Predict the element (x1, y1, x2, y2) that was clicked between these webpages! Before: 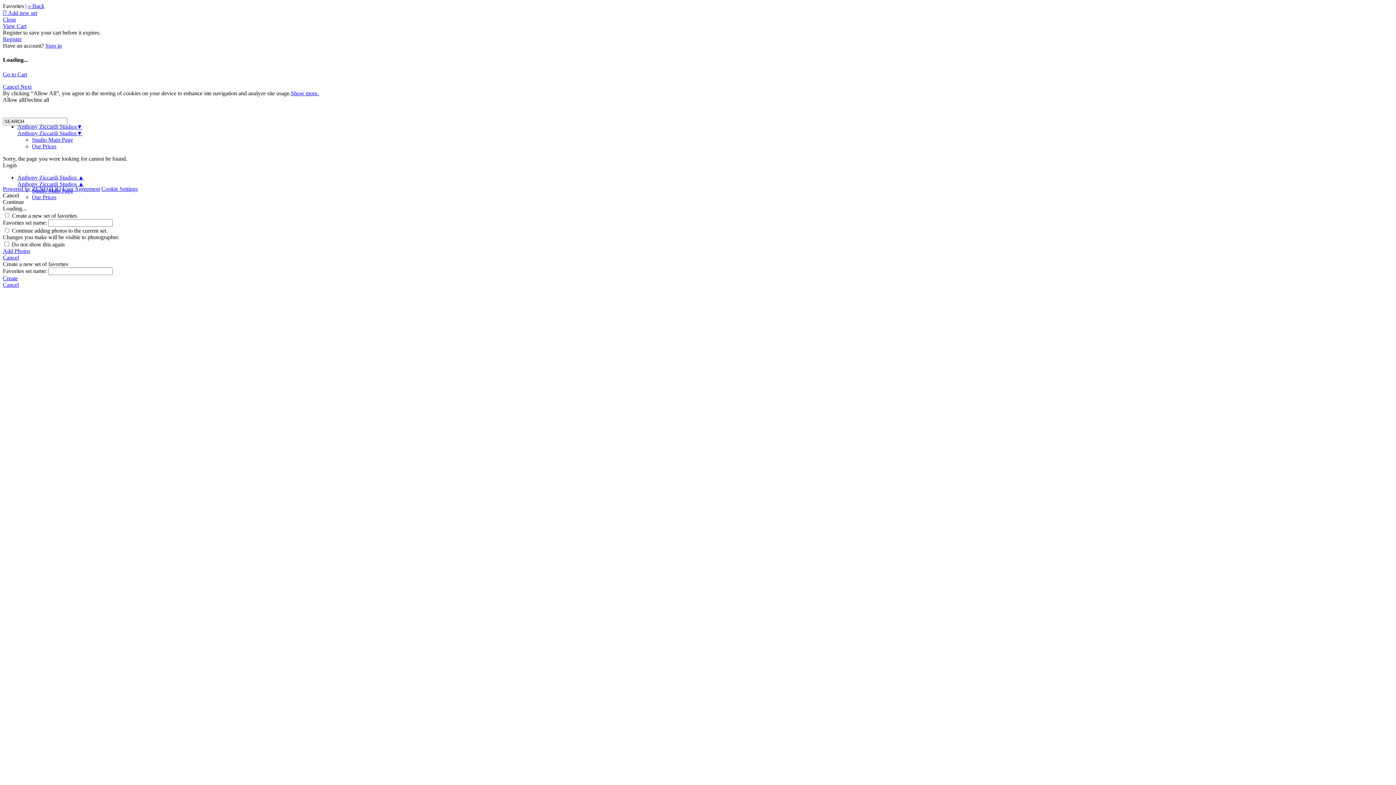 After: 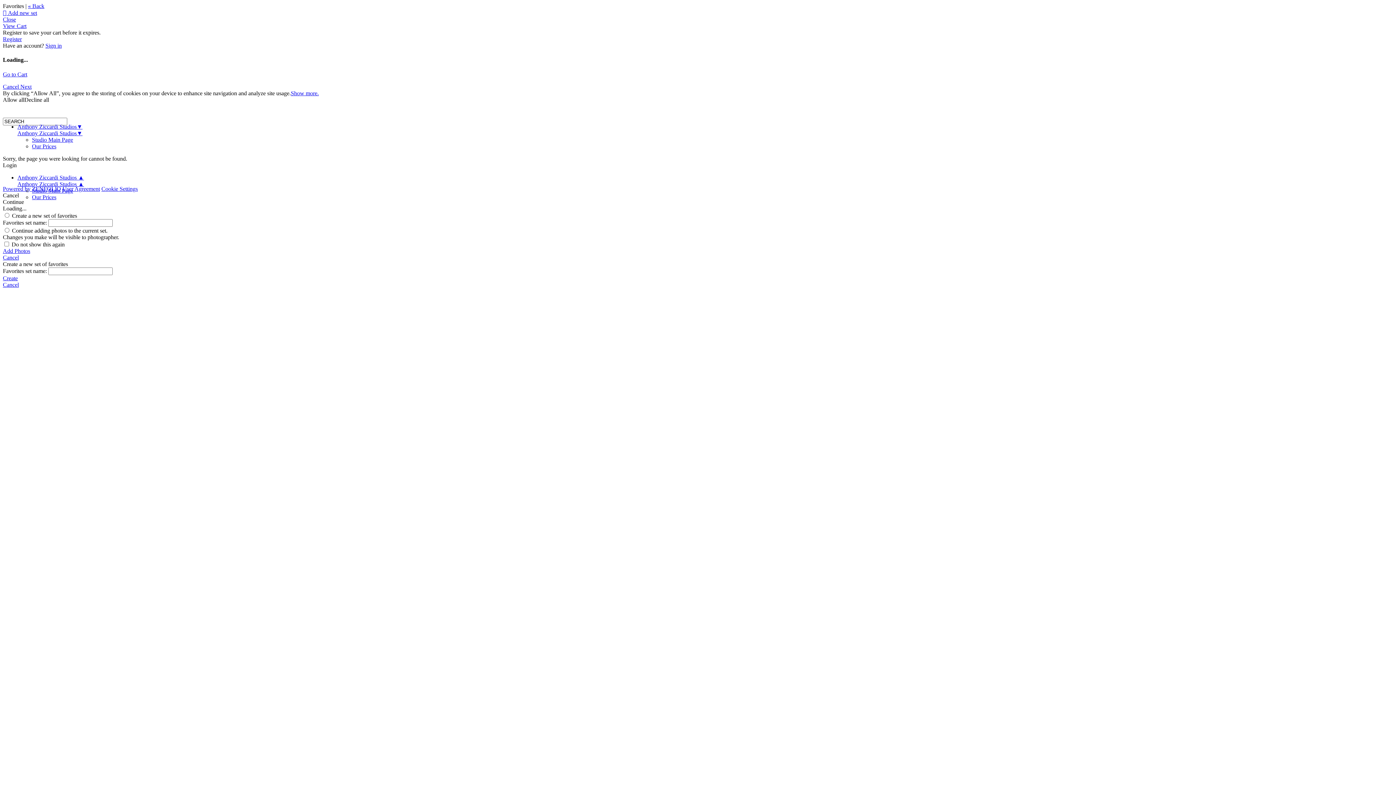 Action: bbox: (101, 185, 137, 191) label: Cookie Settings